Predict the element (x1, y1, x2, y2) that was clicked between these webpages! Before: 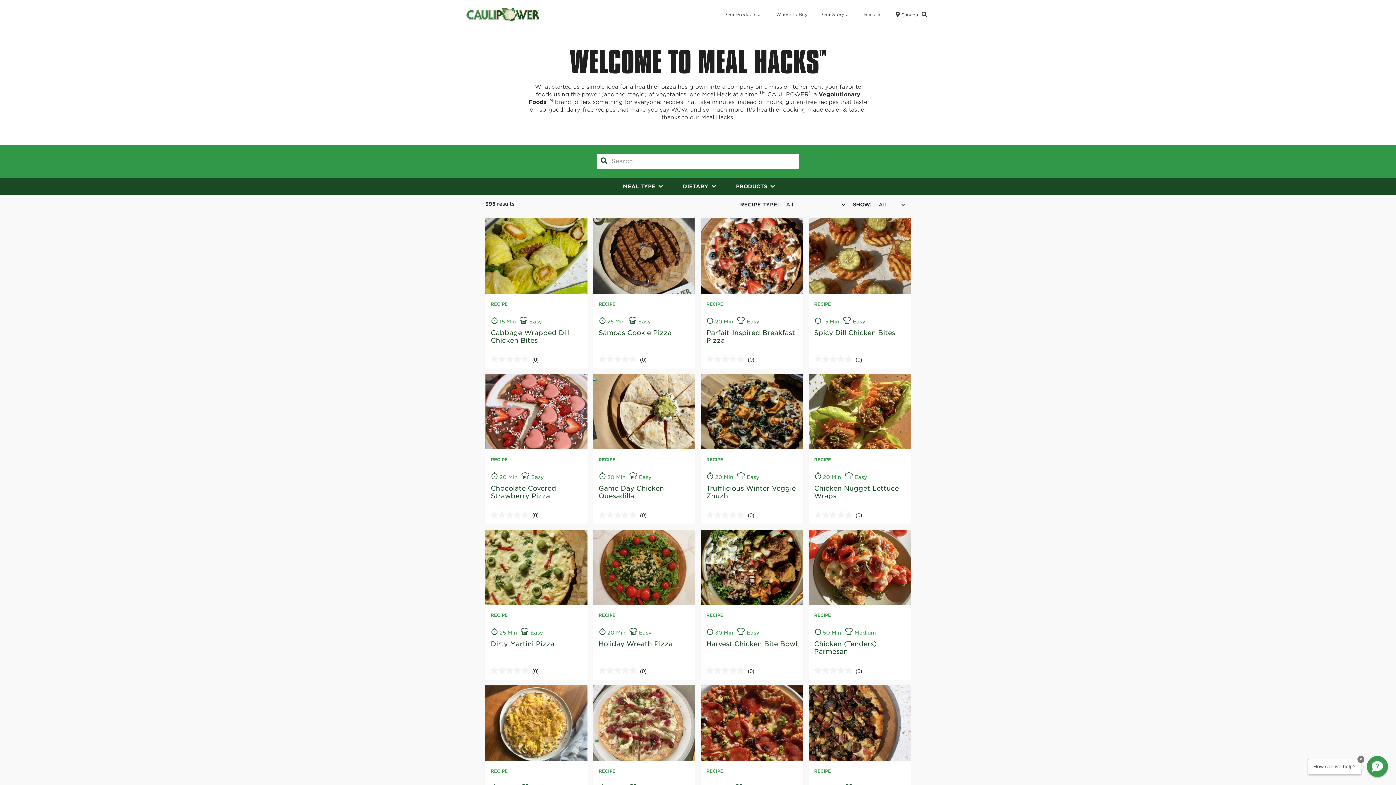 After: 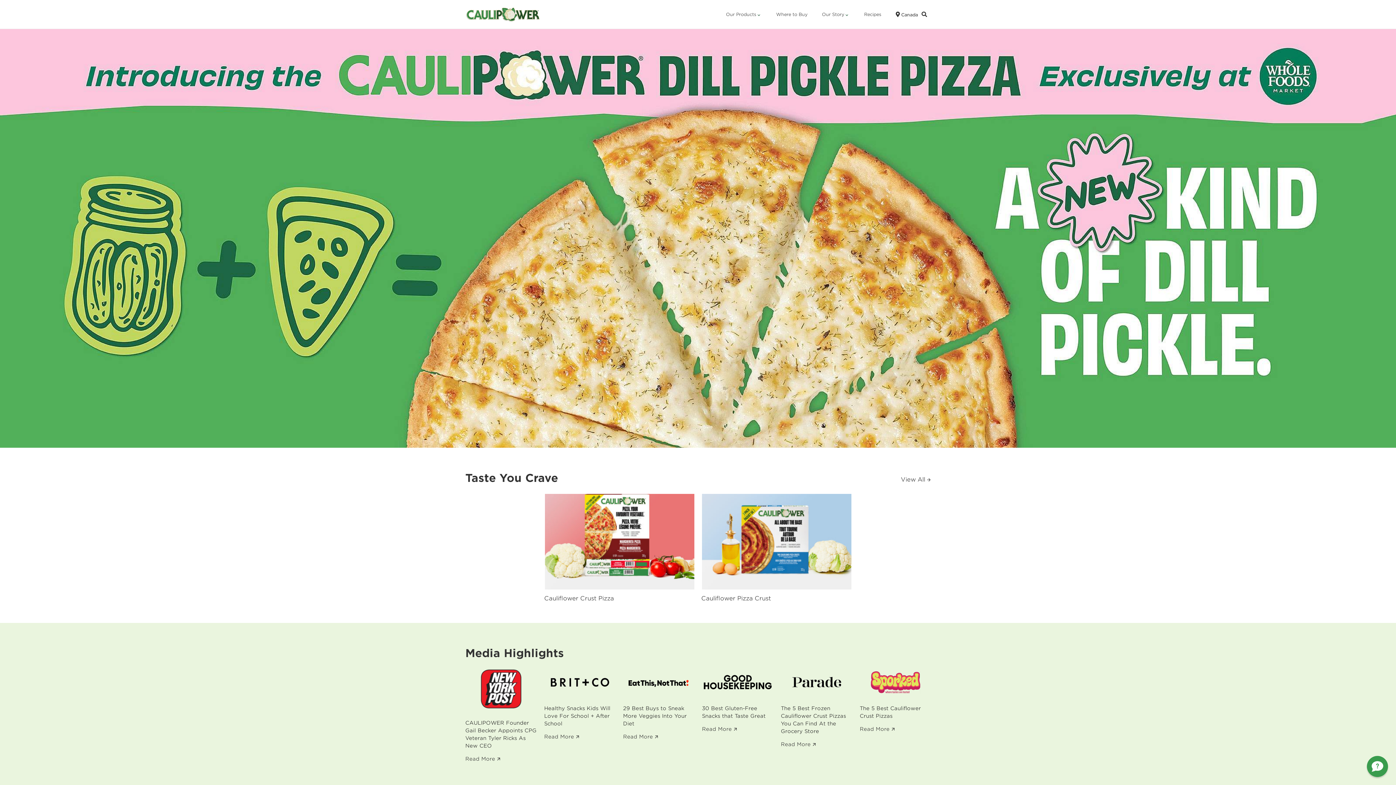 Action: bbox: (465, 5, 541, 24)